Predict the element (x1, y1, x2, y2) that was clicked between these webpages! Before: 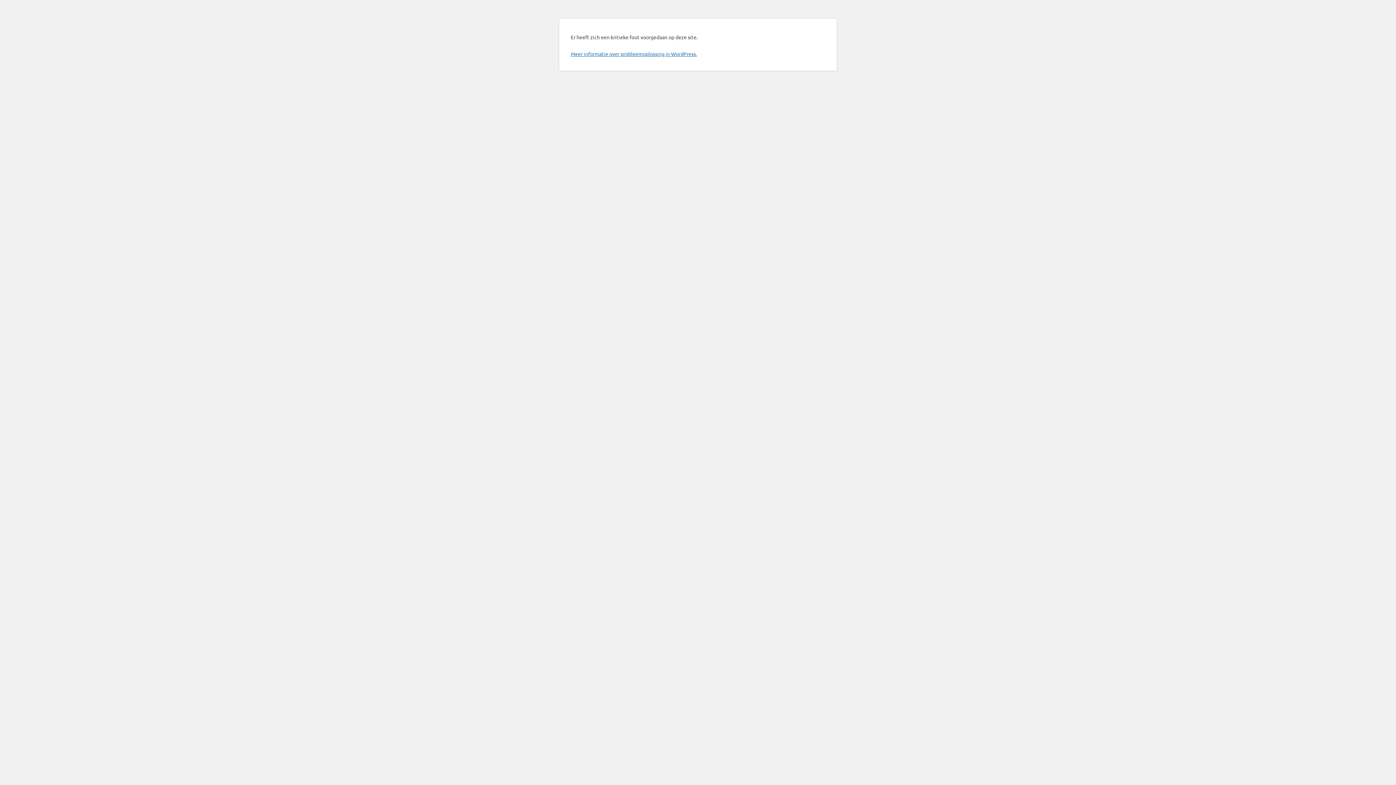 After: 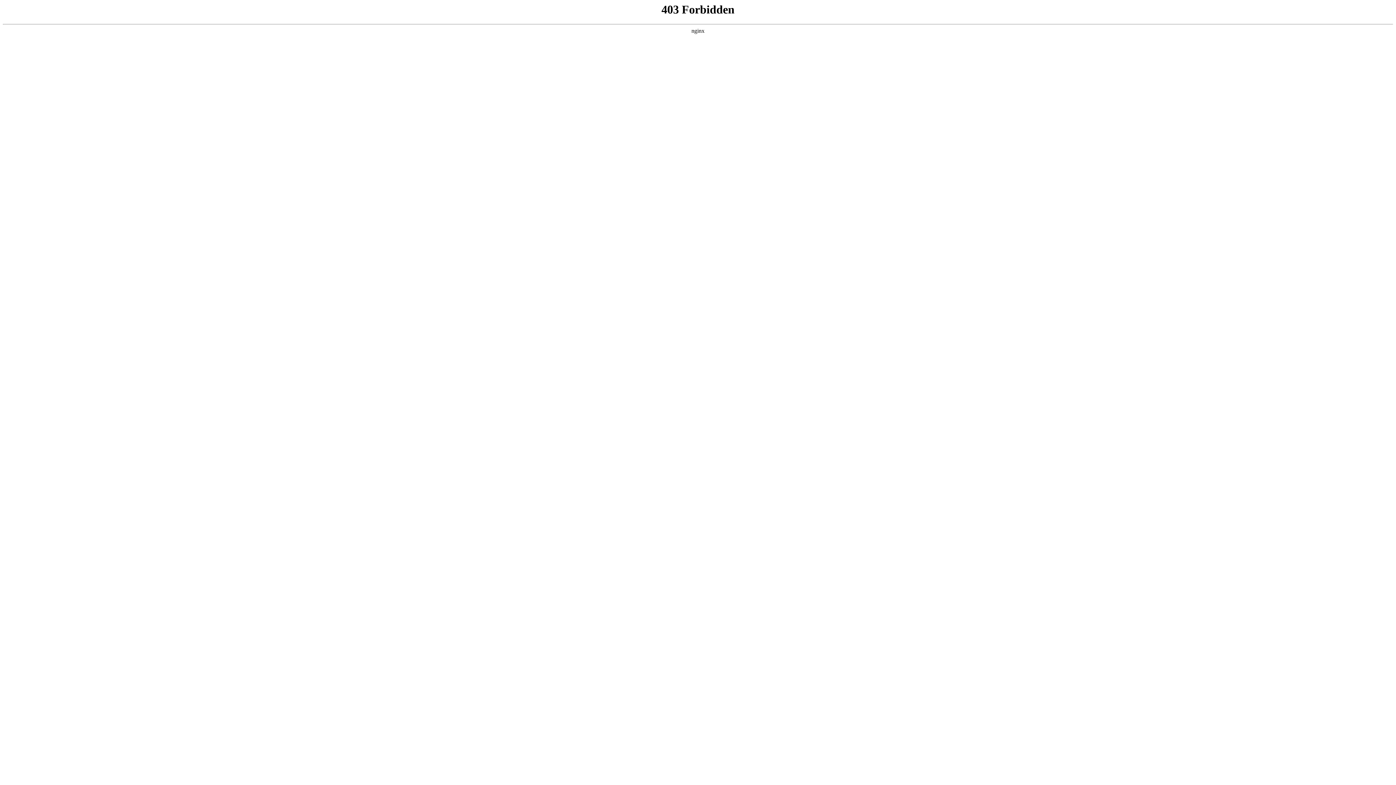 Action: bbox: (570, 50, 697, 57) label: Meer informatie over probleemoplossing in WordPress.